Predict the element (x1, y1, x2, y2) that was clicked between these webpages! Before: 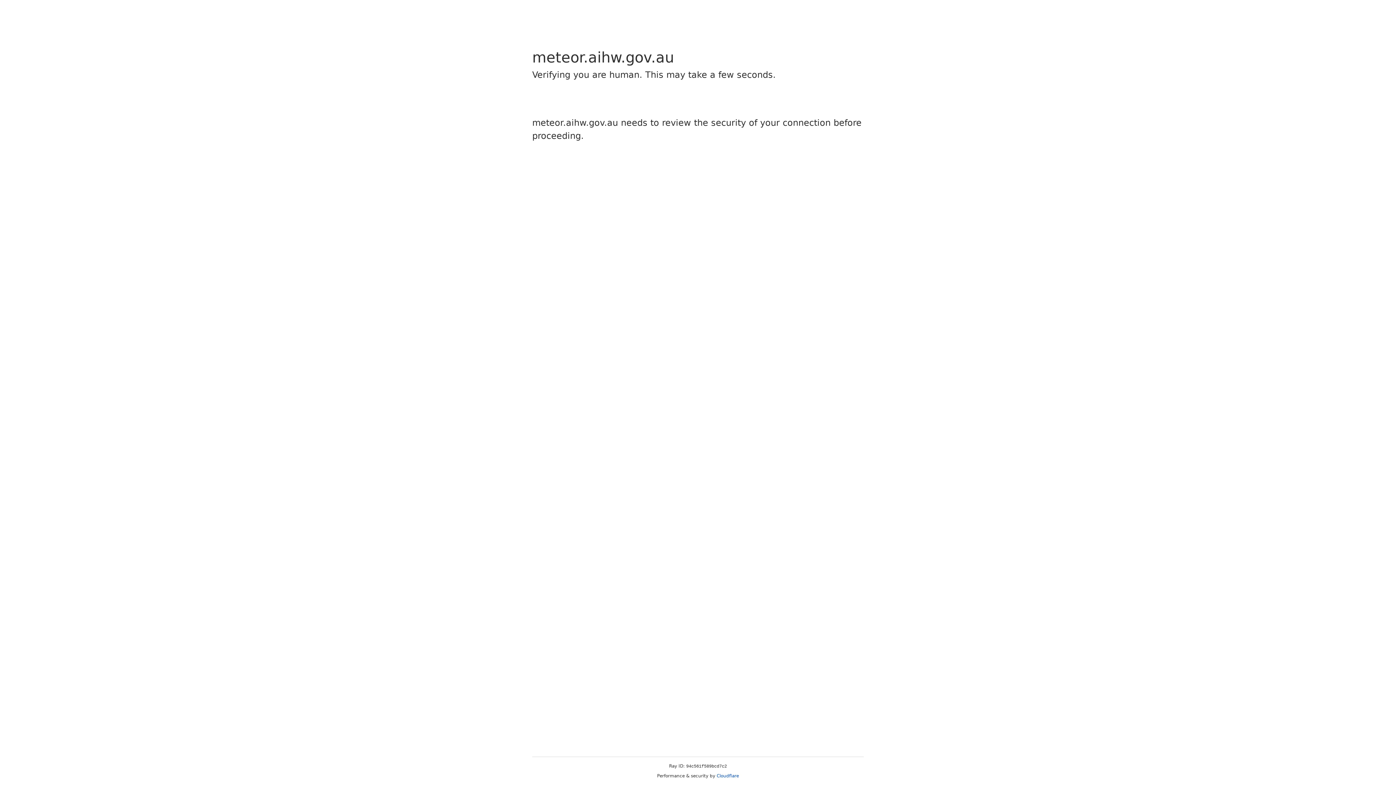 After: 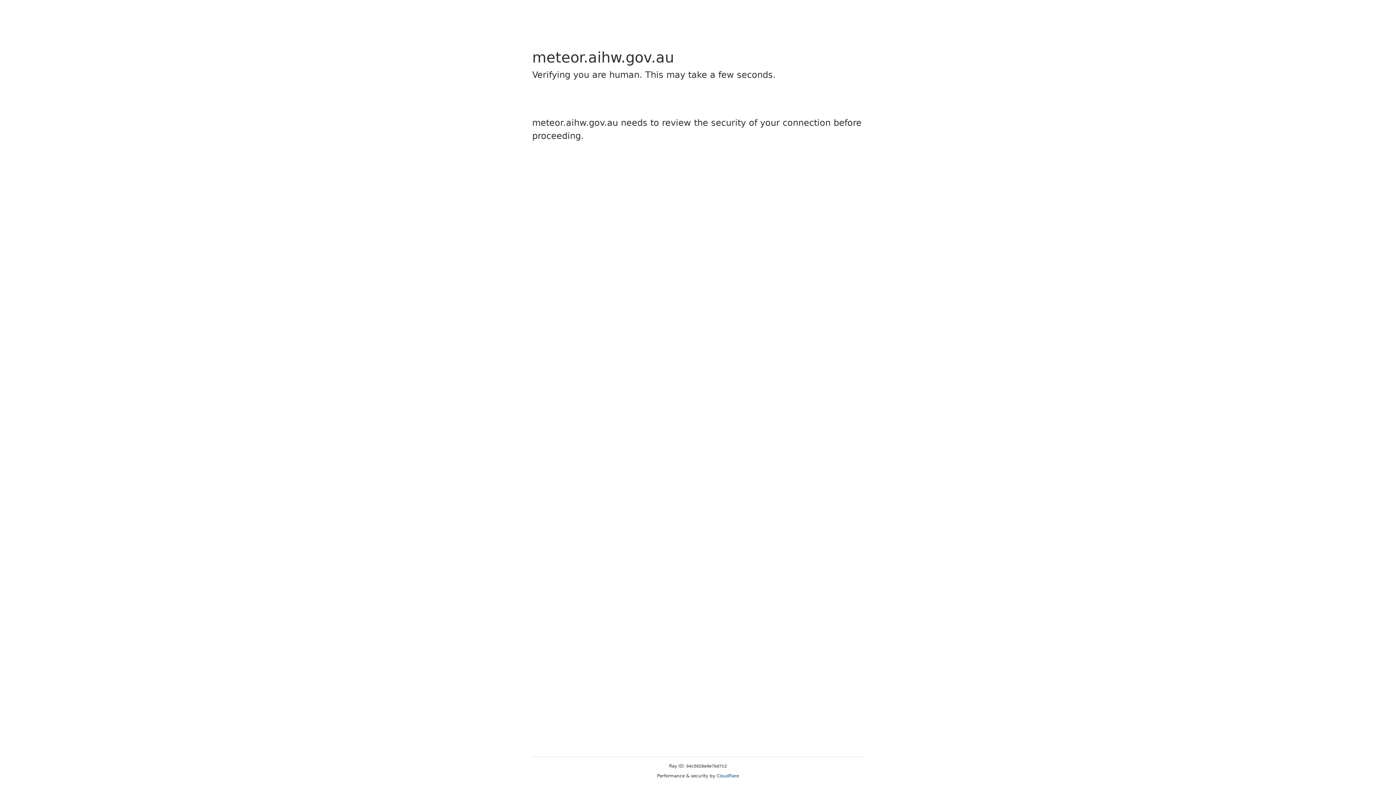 Action: bbox: (716, 773, 739, 778) label: Cloudflare